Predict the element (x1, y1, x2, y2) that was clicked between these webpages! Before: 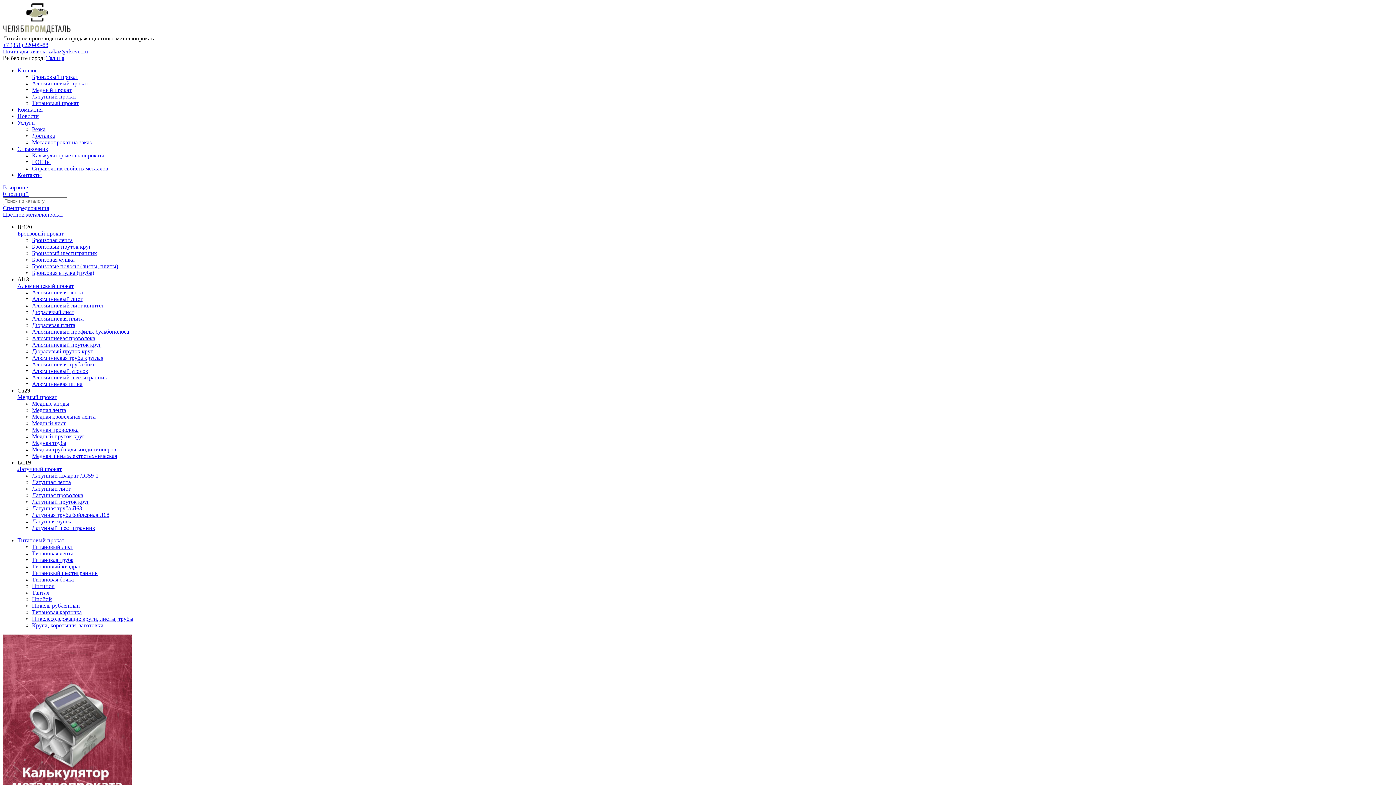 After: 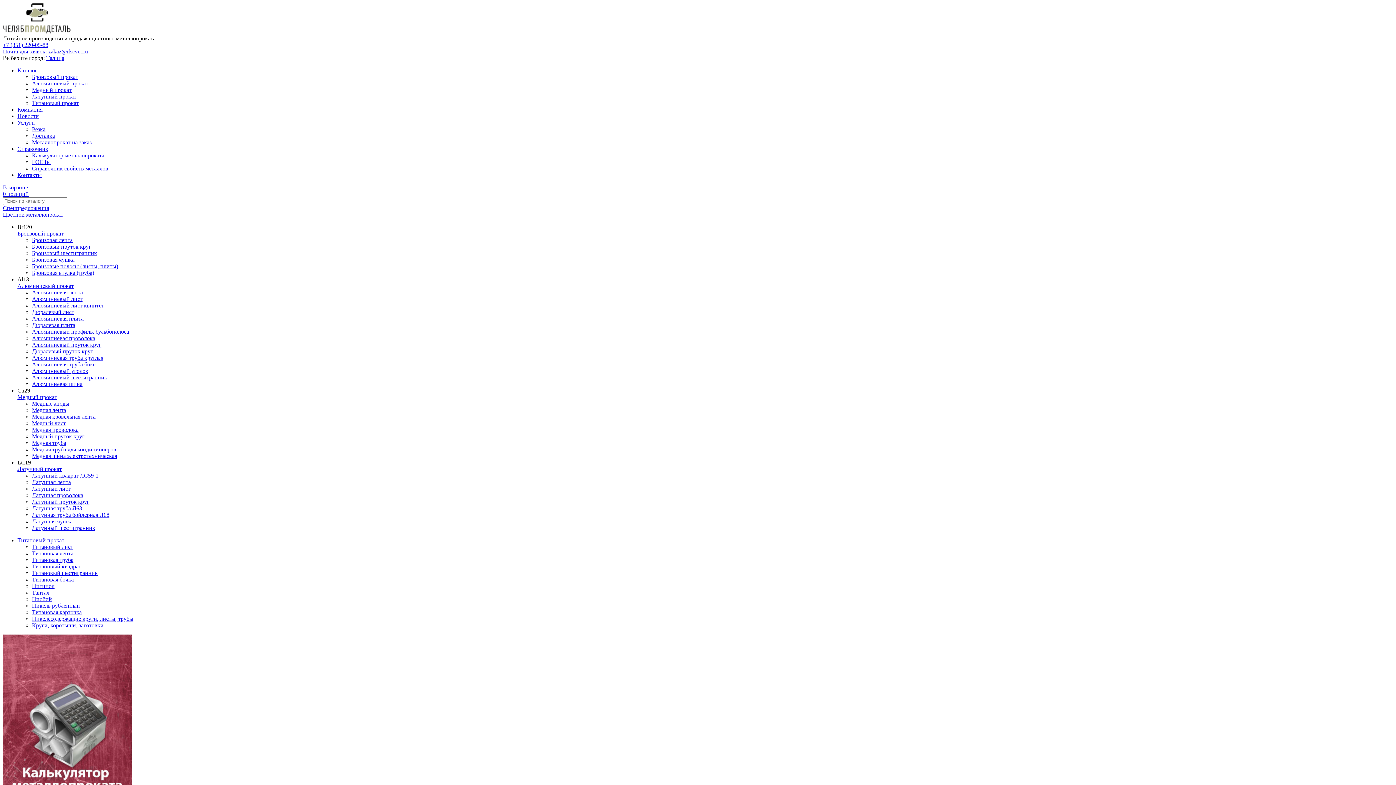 Action: bbox: (32, 100, 78, 106) label: Титановый прокат